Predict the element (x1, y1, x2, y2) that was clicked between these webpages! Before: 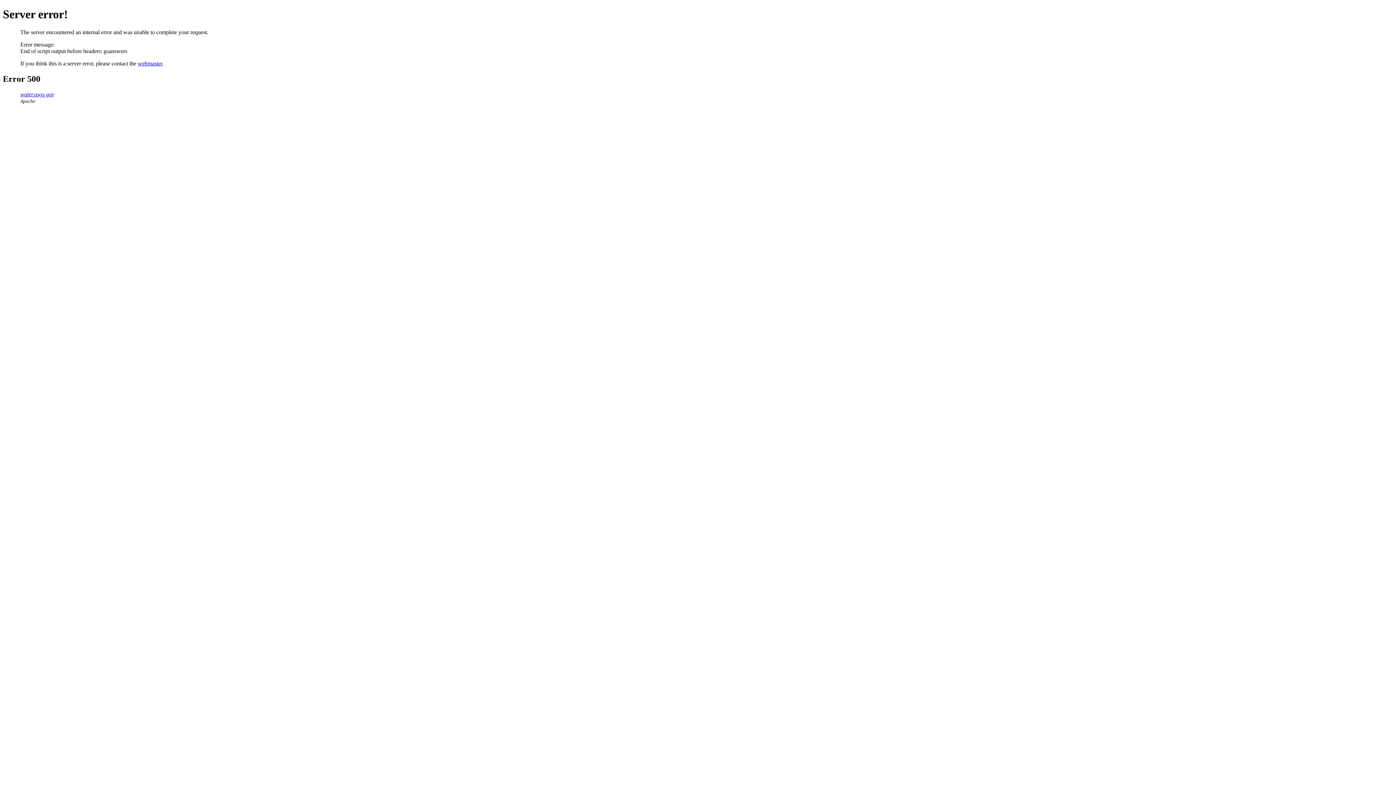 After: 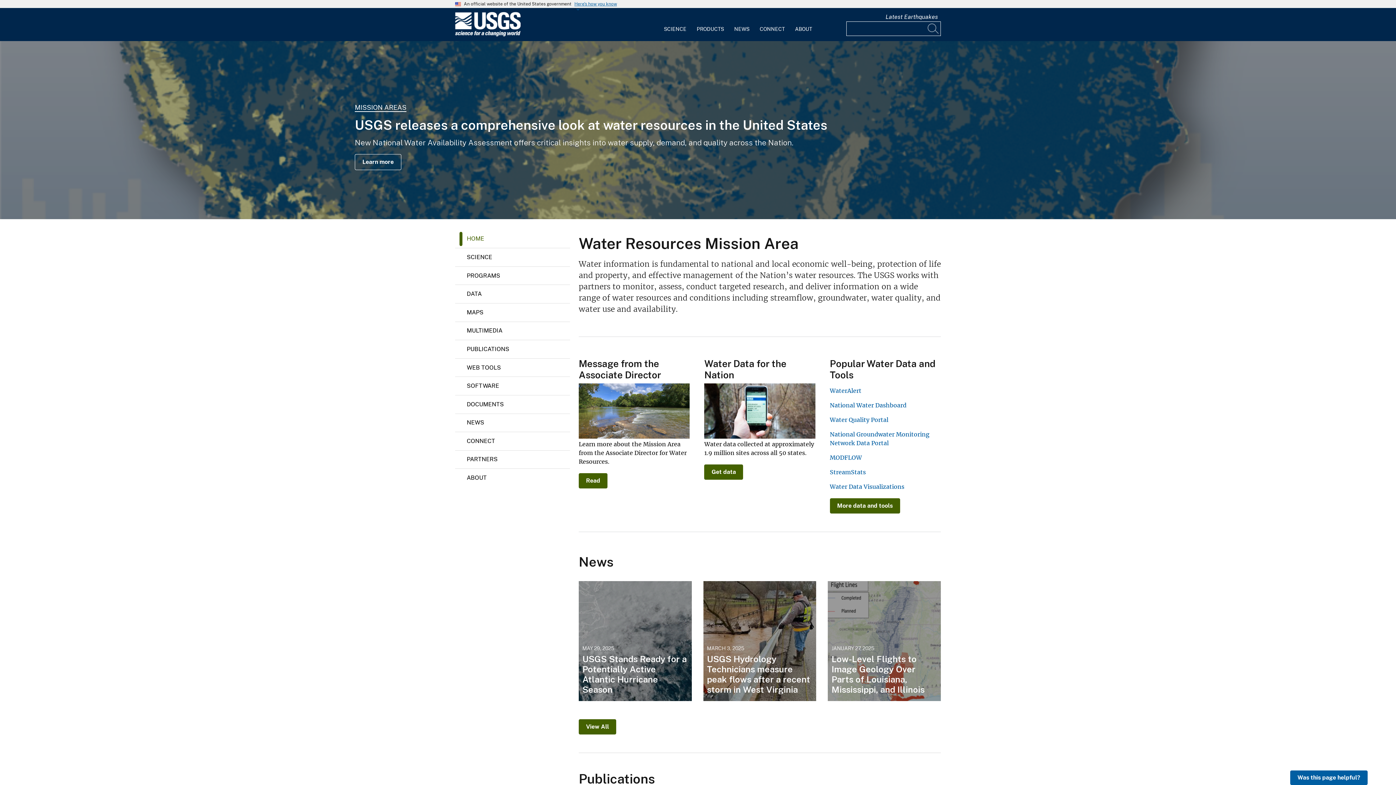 Action: label: water.usgs.gov bbox: (20, 91, 54, 97)